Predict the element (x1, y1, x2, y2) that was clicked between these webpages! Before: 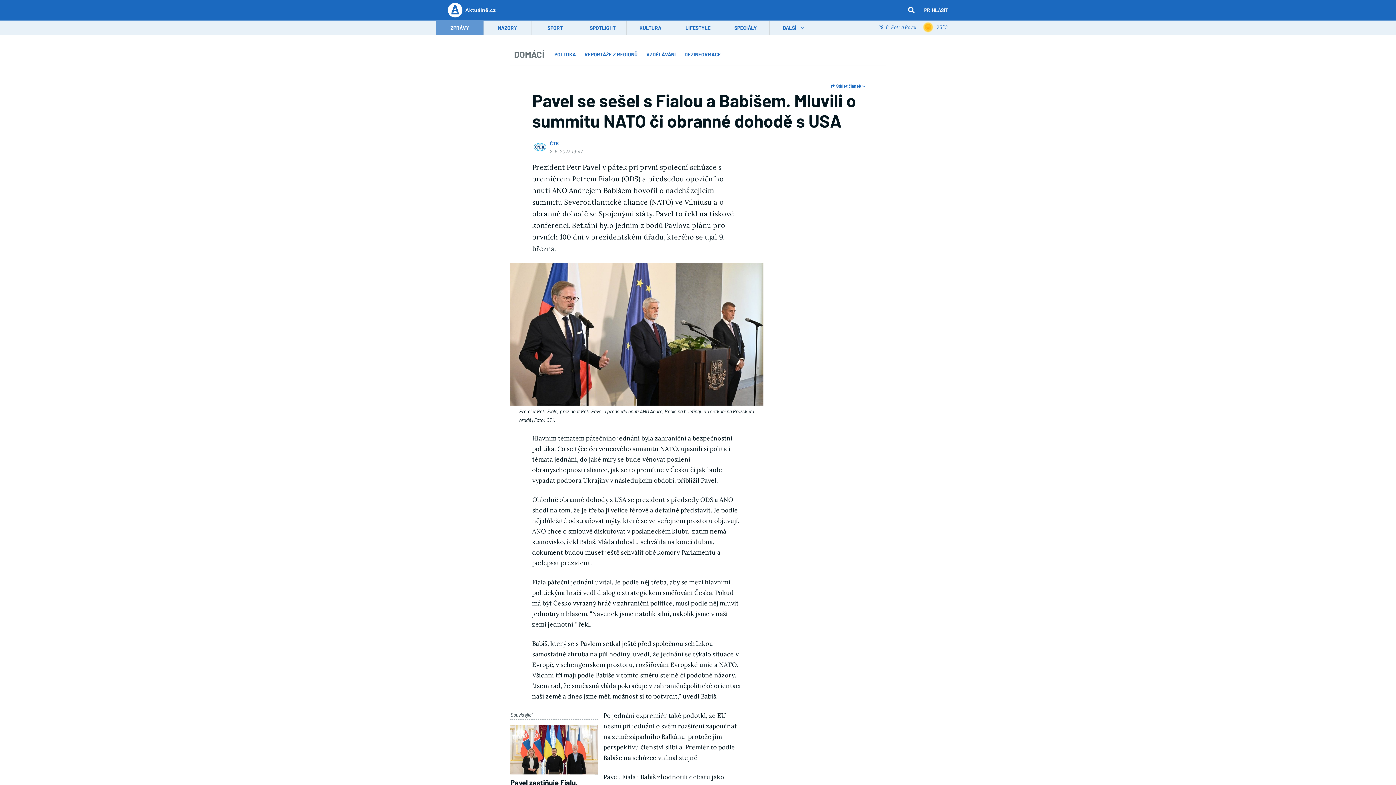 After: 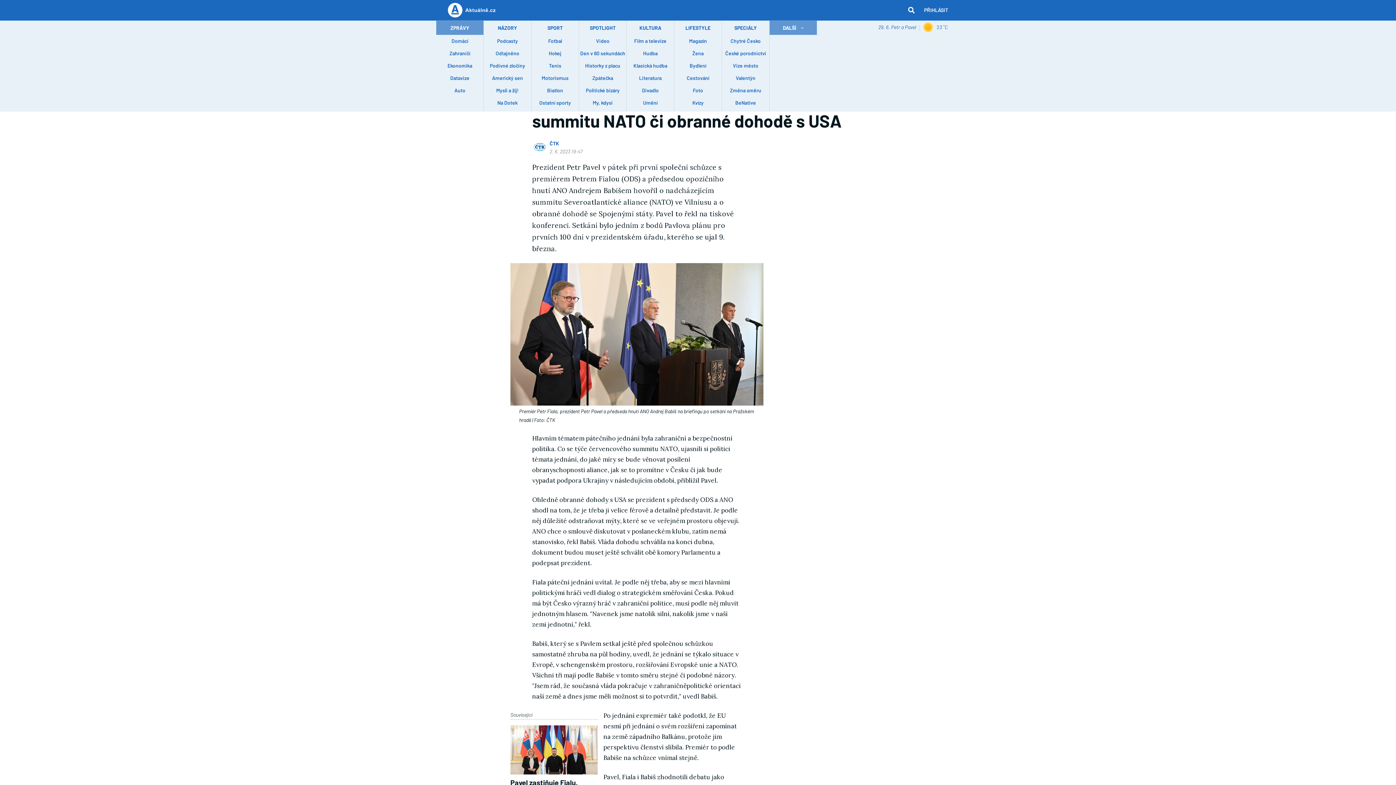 Action: bbox: (769, 20, 817, 34) label: DALŠÍ